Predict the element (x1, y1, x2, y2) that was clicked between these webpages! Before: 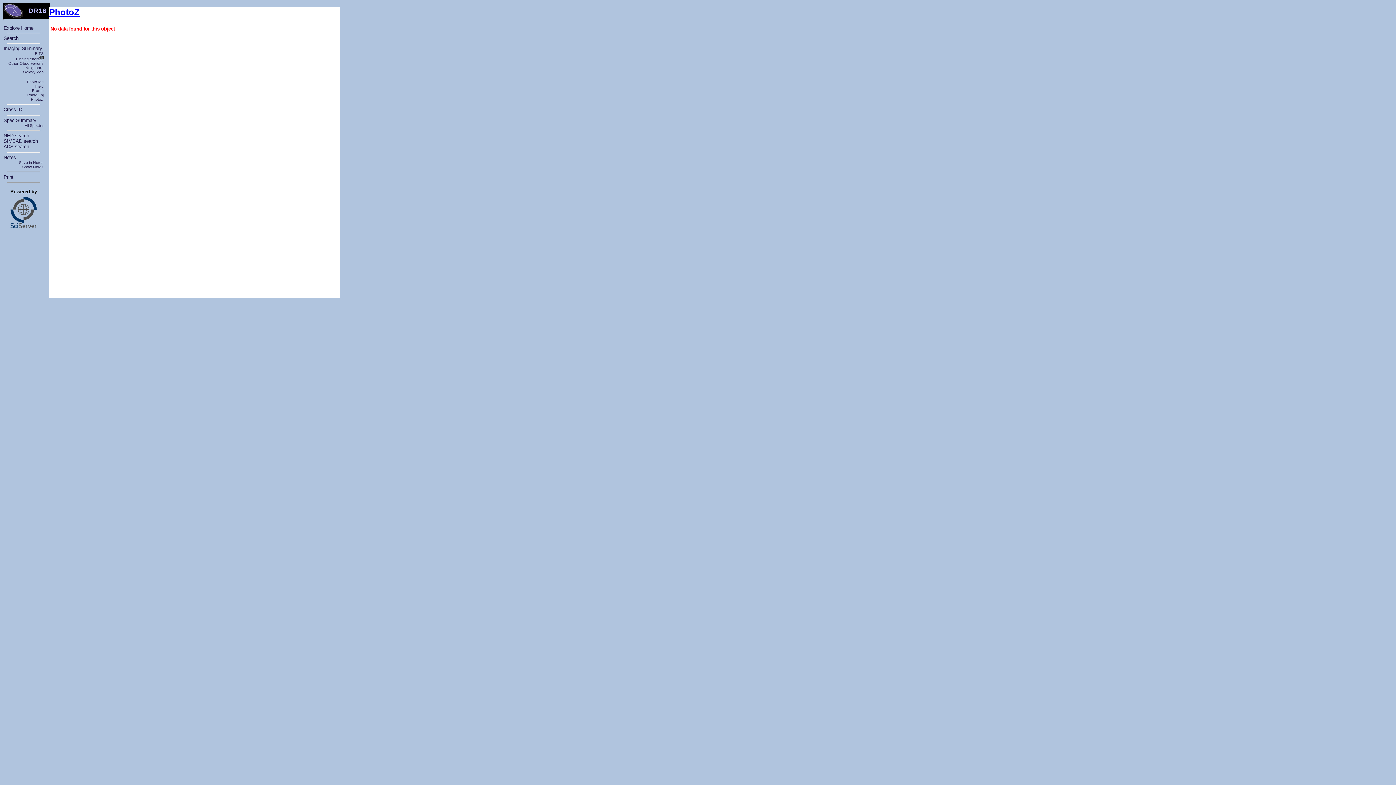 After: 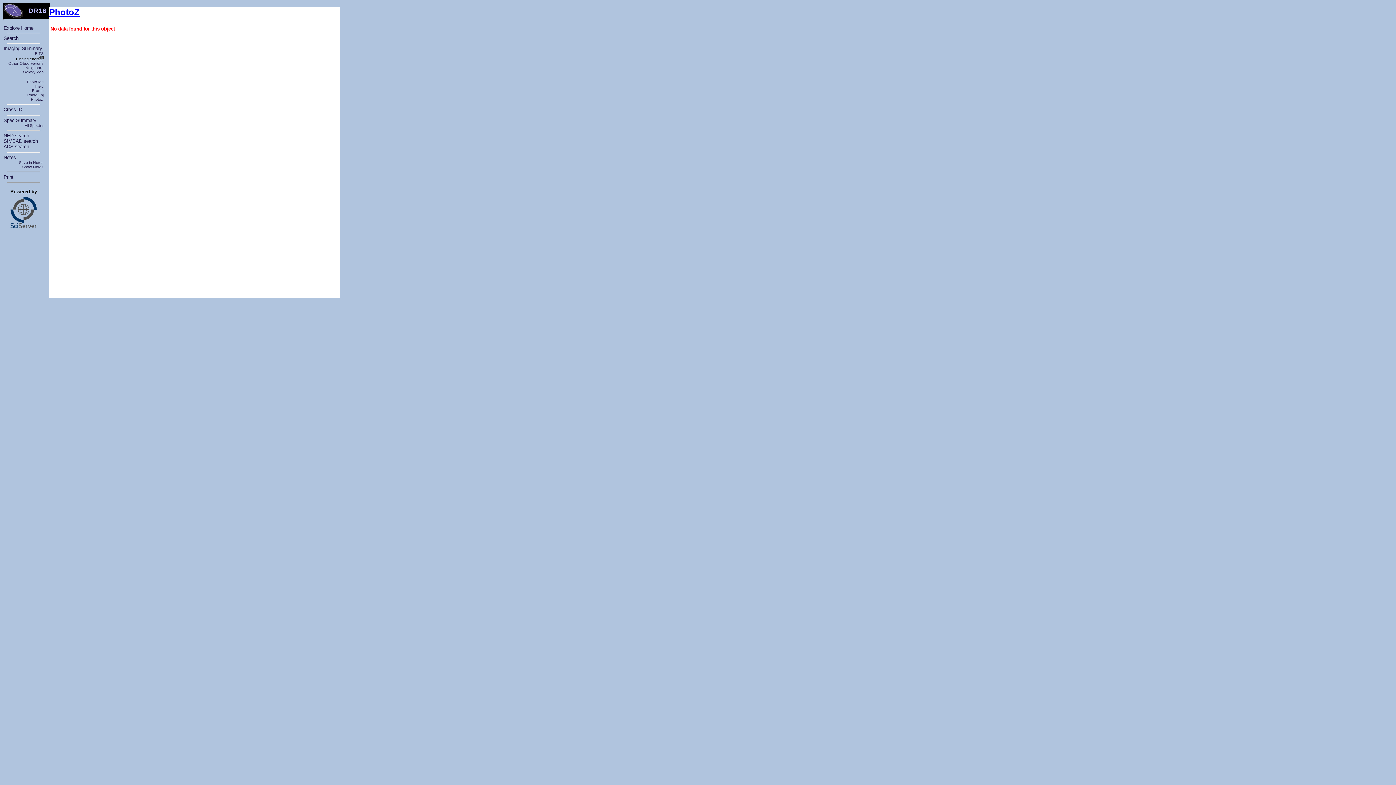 Action: label: Finding chart bbox: (16, 56, 43, 61)